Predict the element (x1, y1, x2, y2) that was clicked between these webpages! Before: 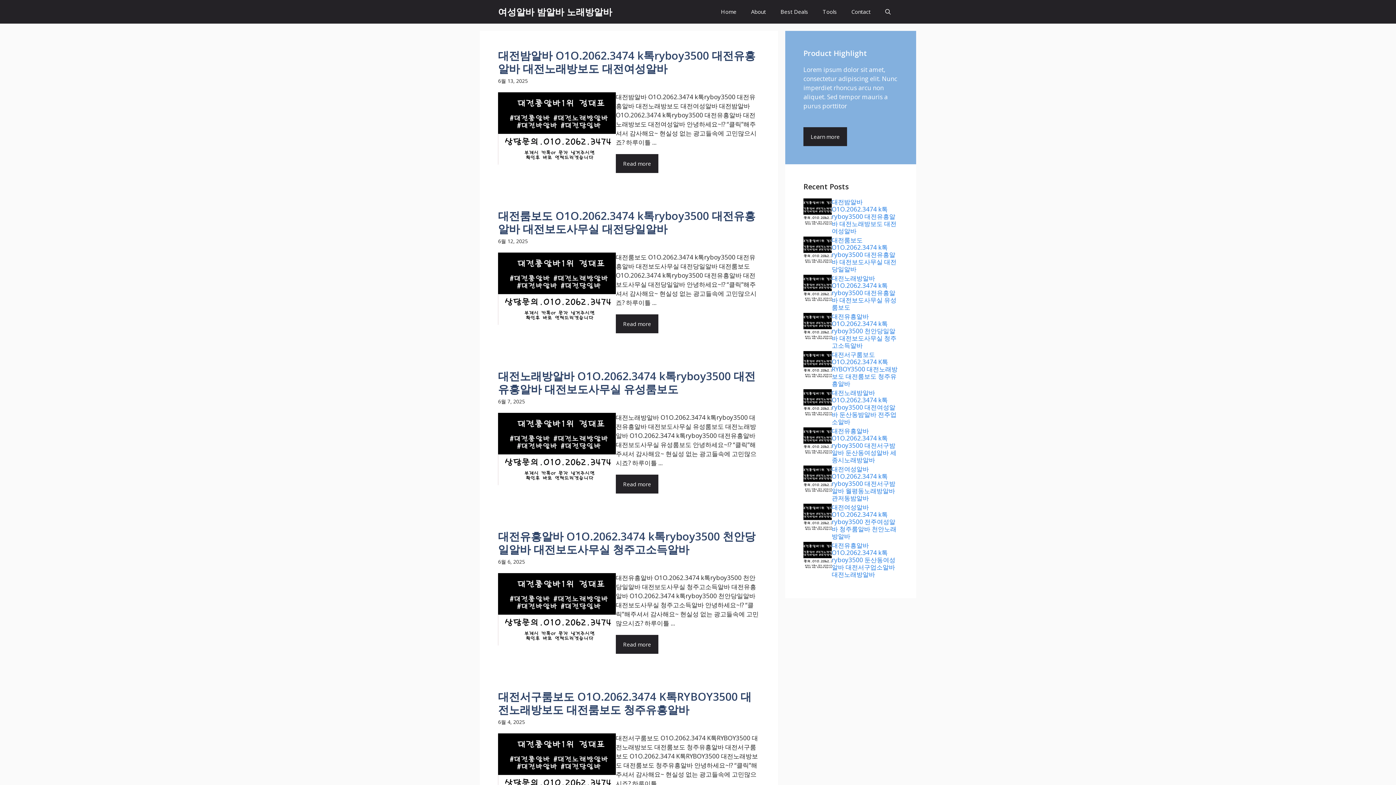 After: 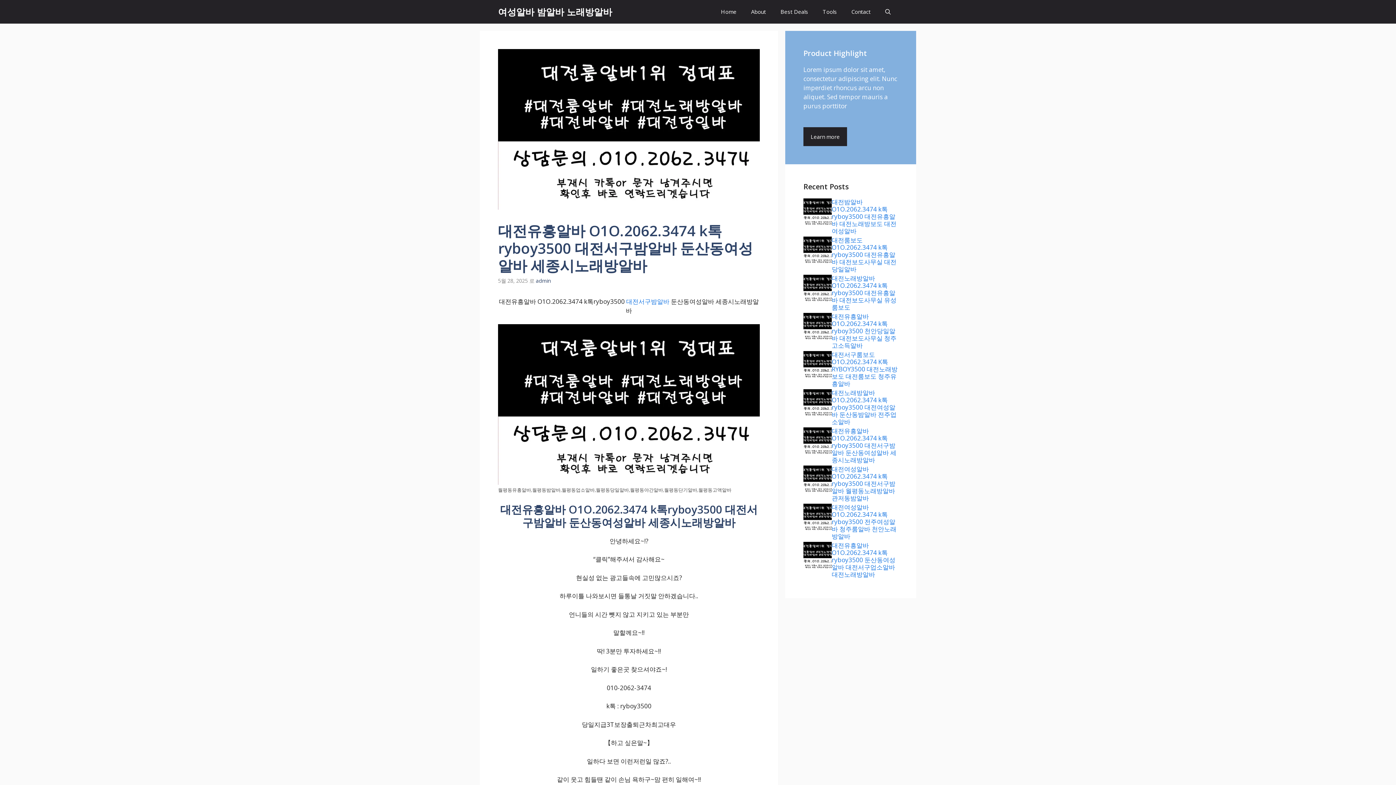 Action: label: 대전유흥알바 O1O.2062.3474 k톡ryboy3500 대전서구밤알바 둔산동여성알바 세종시노래방알바 bbox: (832, 426, 896, 464)